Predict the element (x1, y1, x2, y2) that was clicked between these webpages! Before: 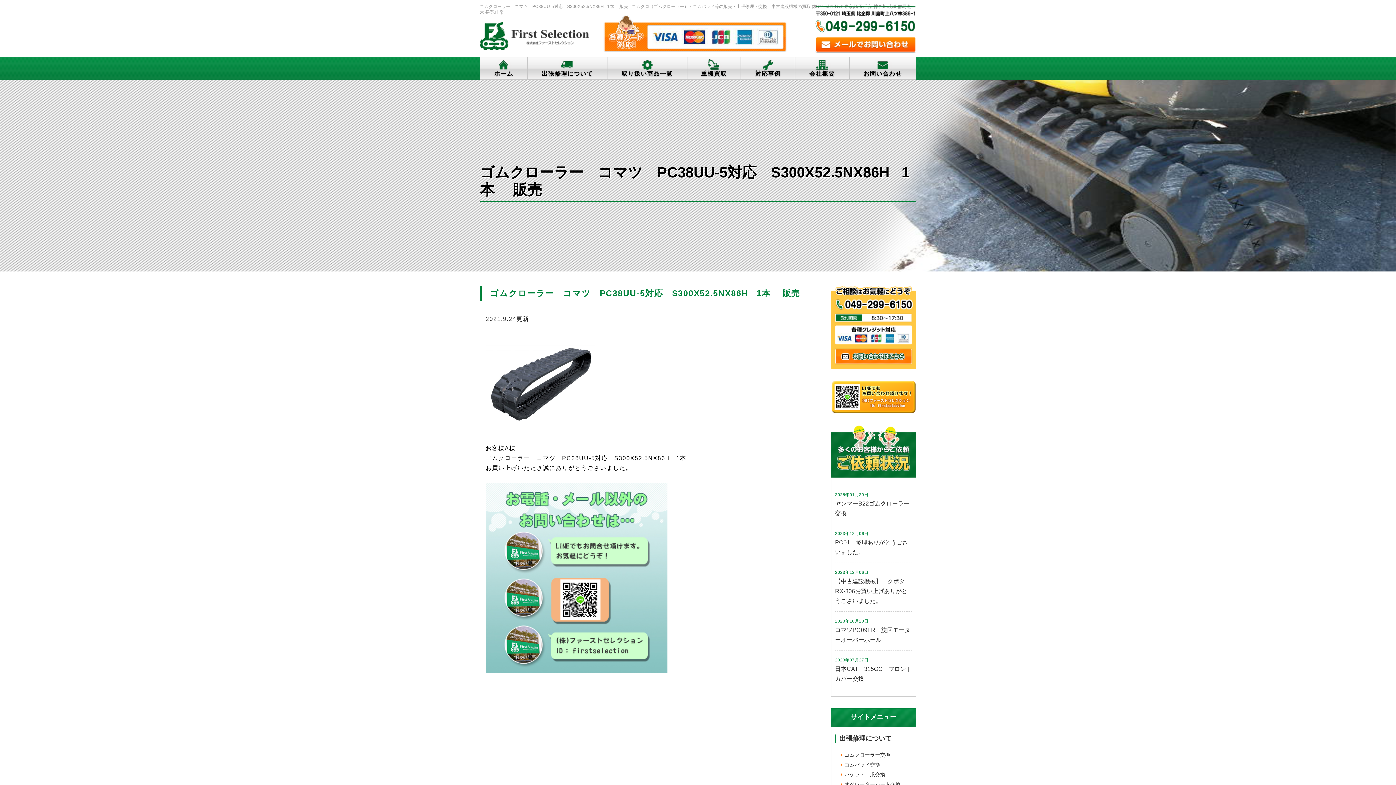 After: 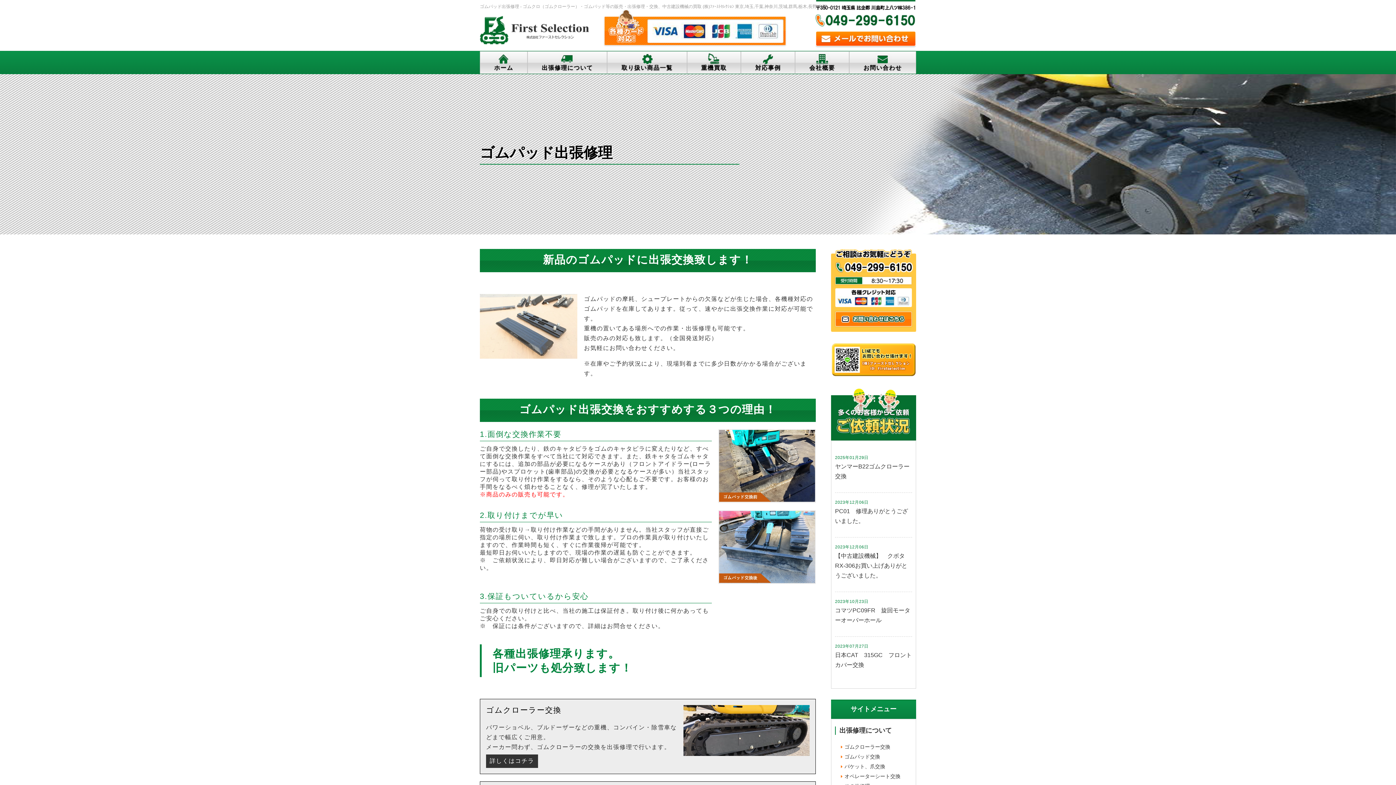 Action: bbox: (844, 762, 880, 768) label: ゴムパッド交換